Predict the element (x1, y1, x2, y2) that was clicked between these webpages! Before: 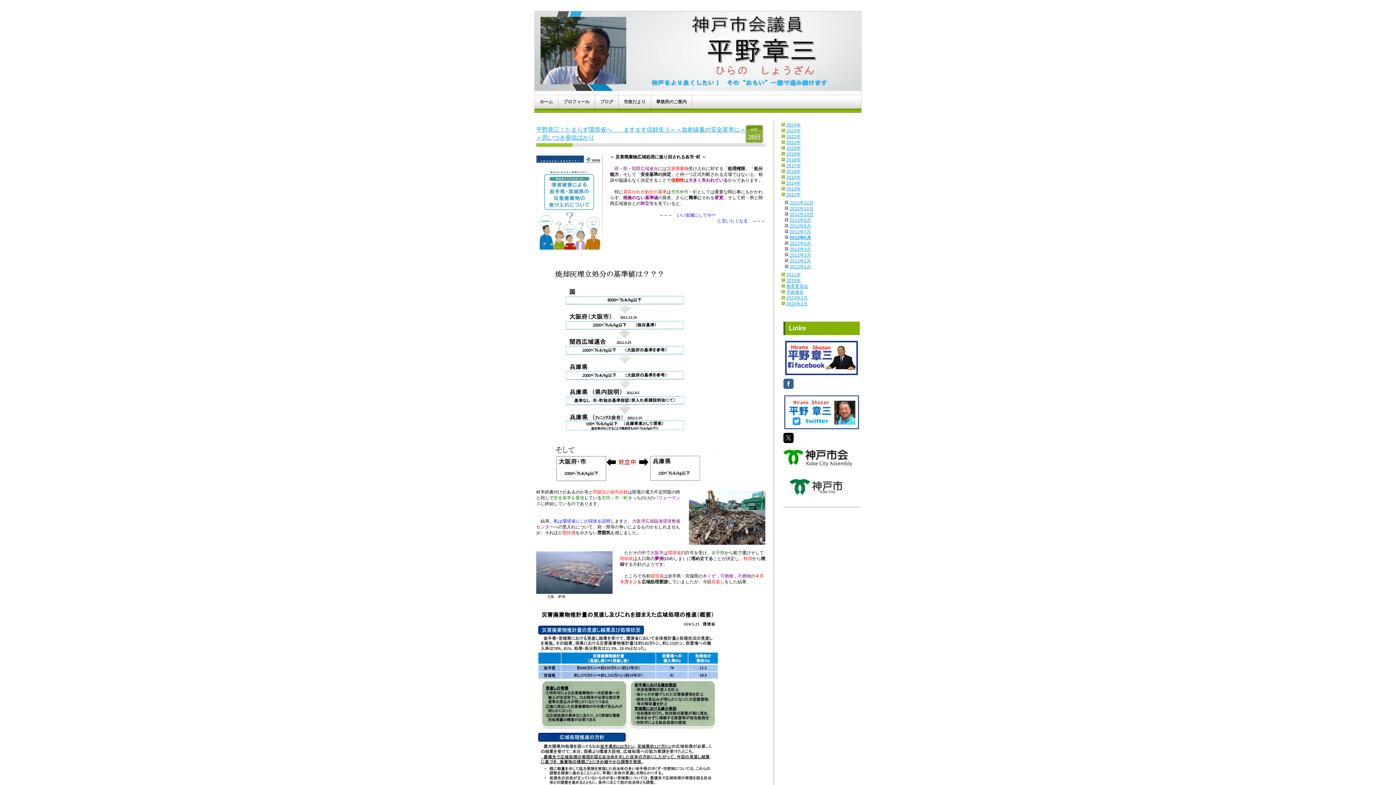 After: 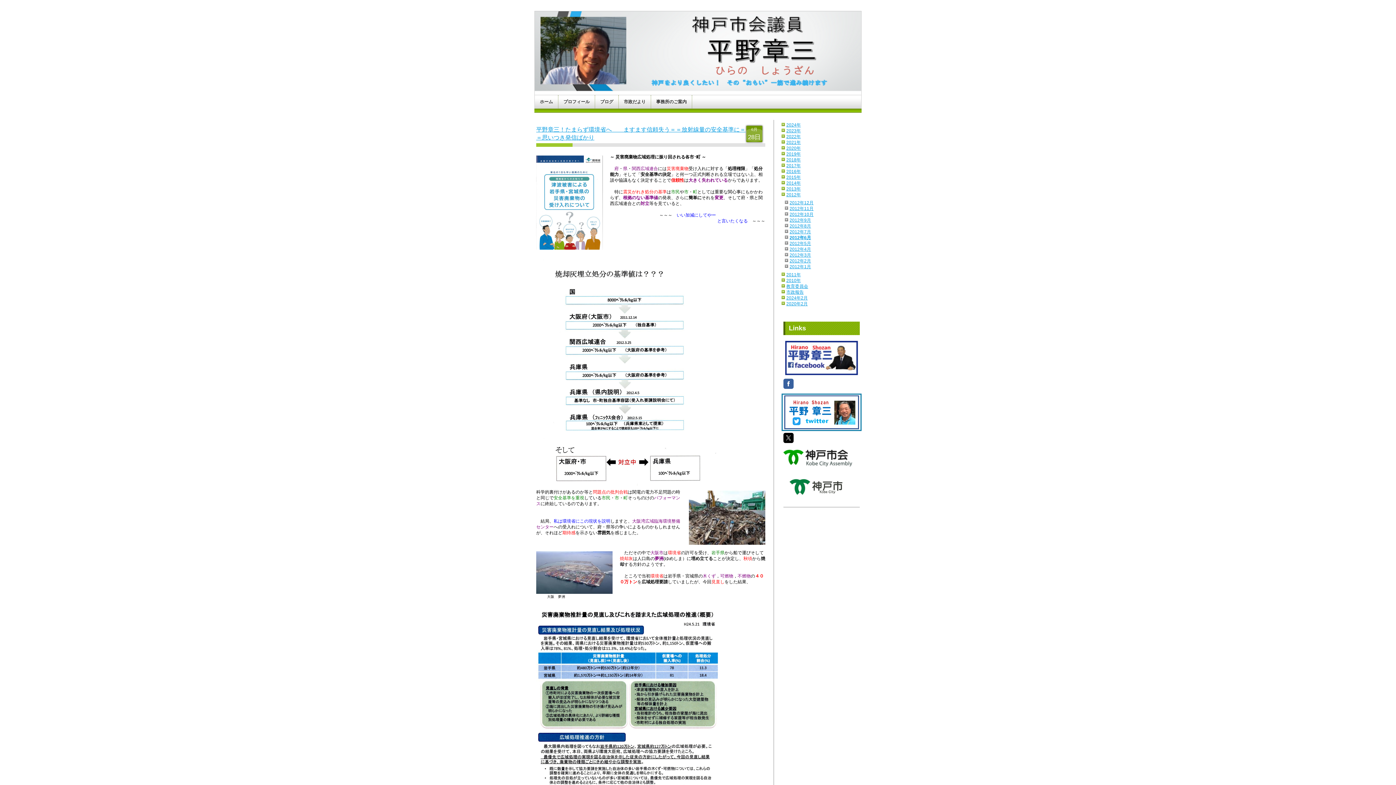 Action: bbox: (783, 396, 860, 401)